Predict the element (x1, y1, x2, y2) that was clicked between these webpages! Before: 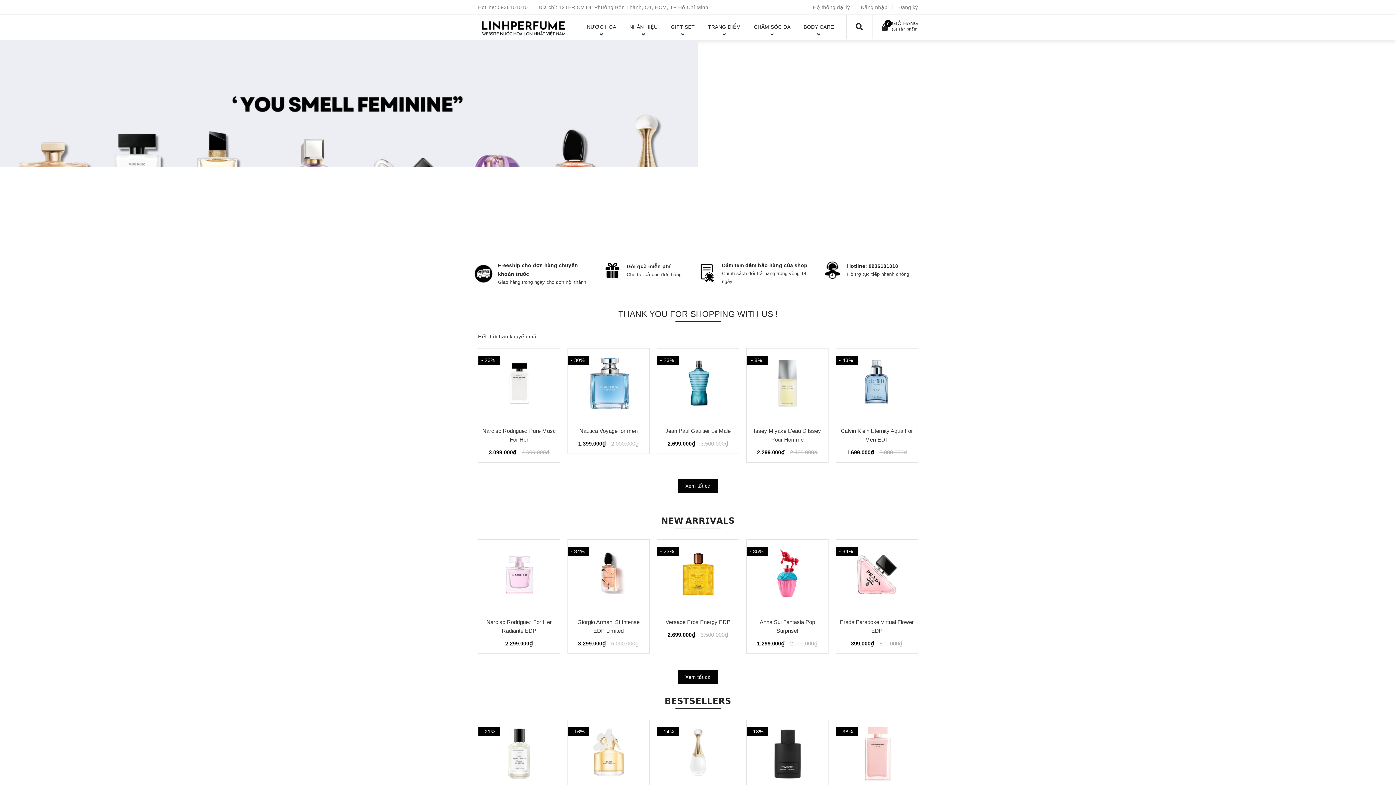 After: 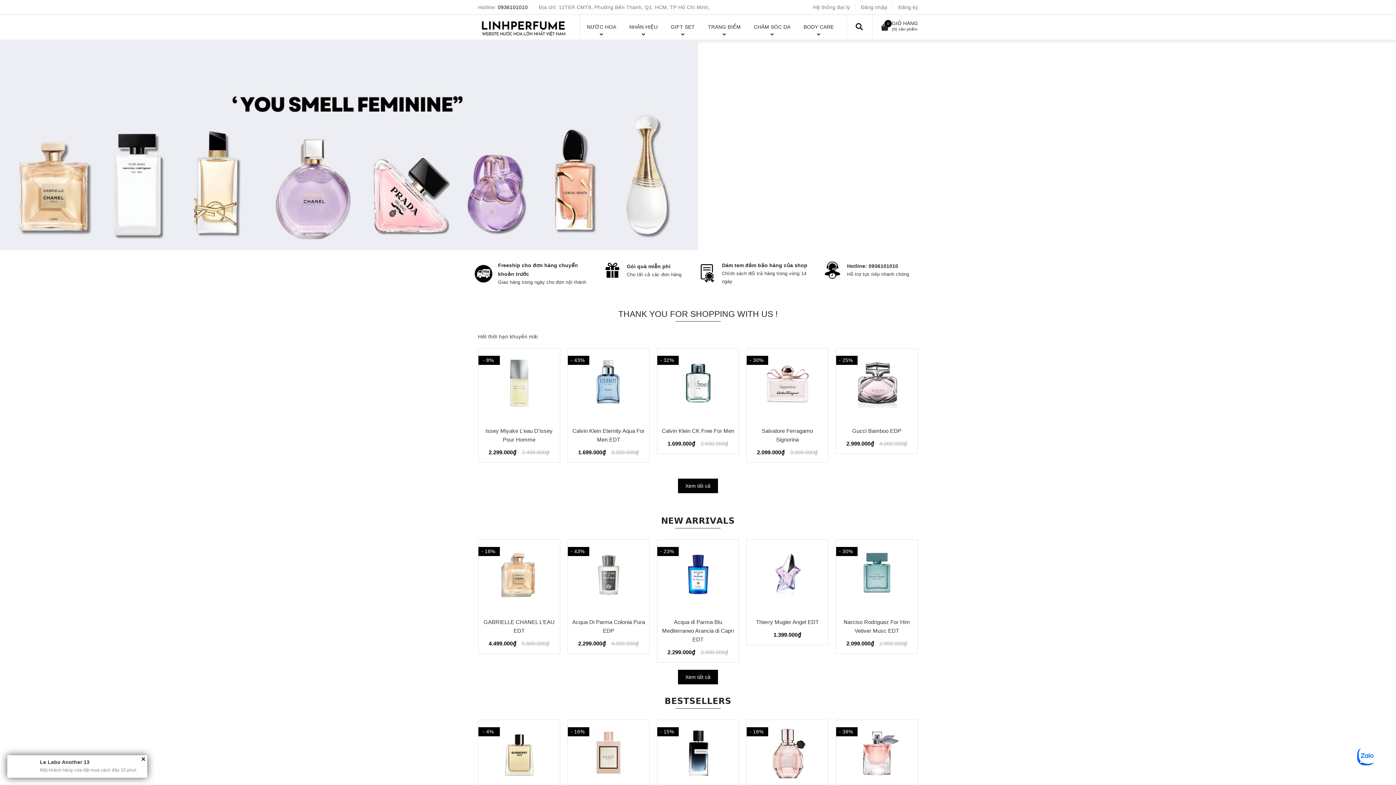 Action: label: 0936101010 bbox: (497, 4, 527, 10)